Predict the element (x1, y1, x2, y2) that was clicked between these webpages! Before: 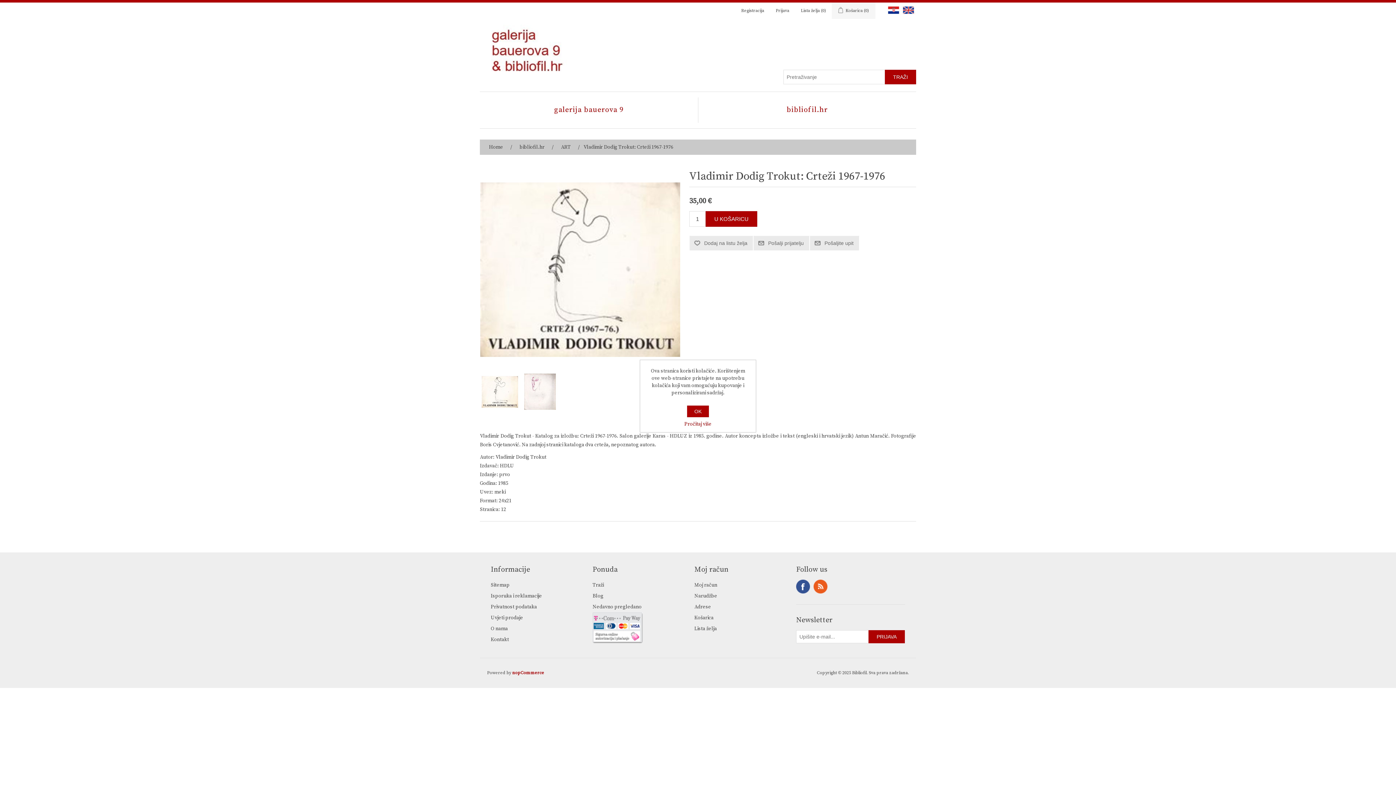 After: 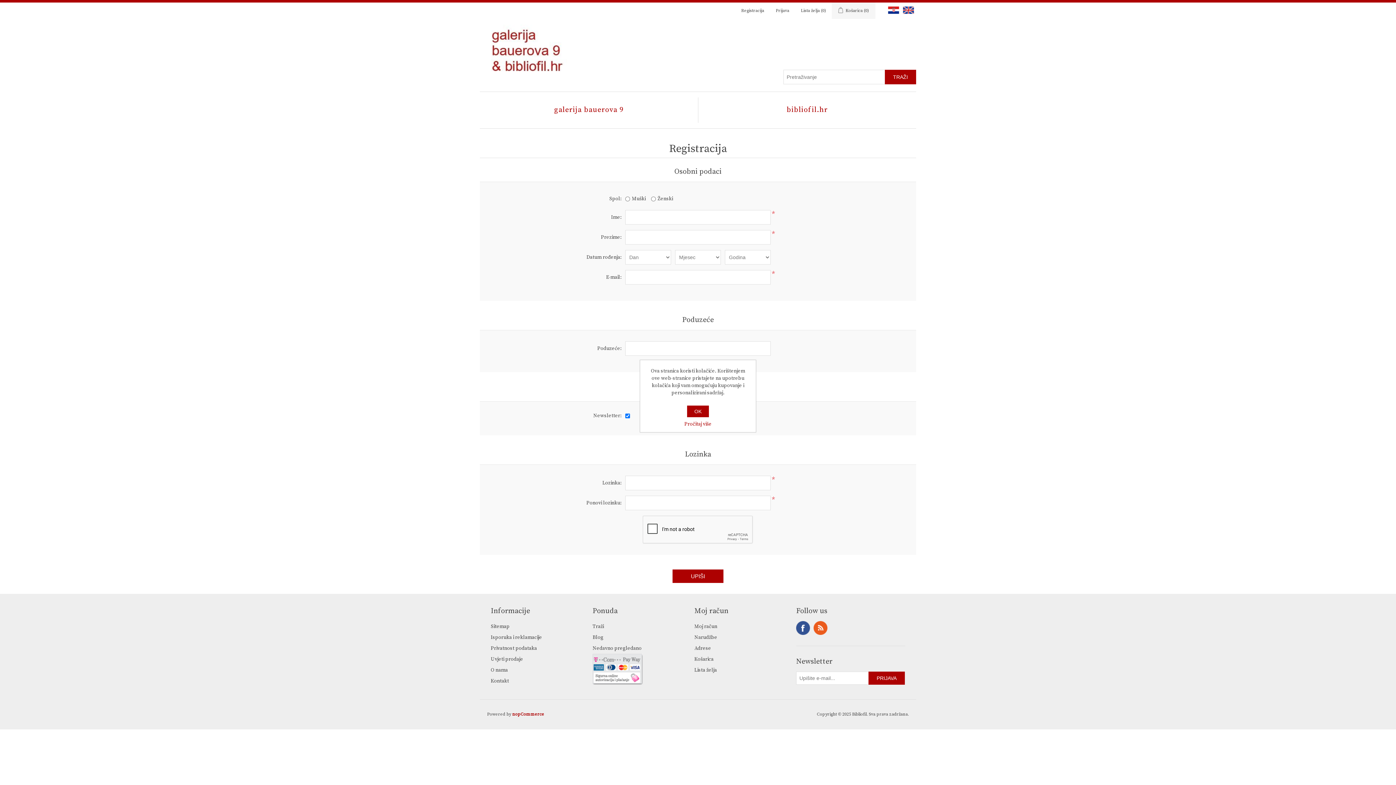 Action: label: Registracija bbox: (741, 2, 764, 18)